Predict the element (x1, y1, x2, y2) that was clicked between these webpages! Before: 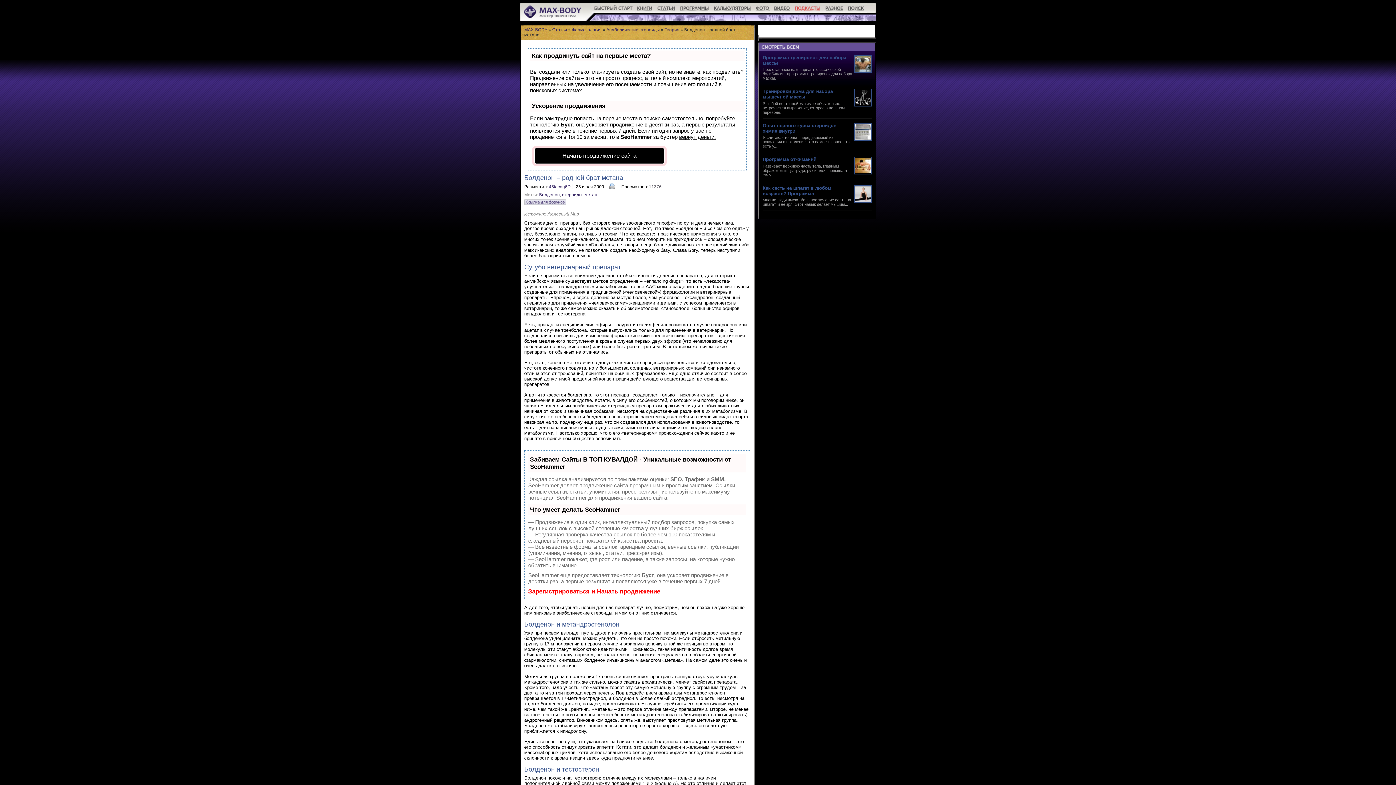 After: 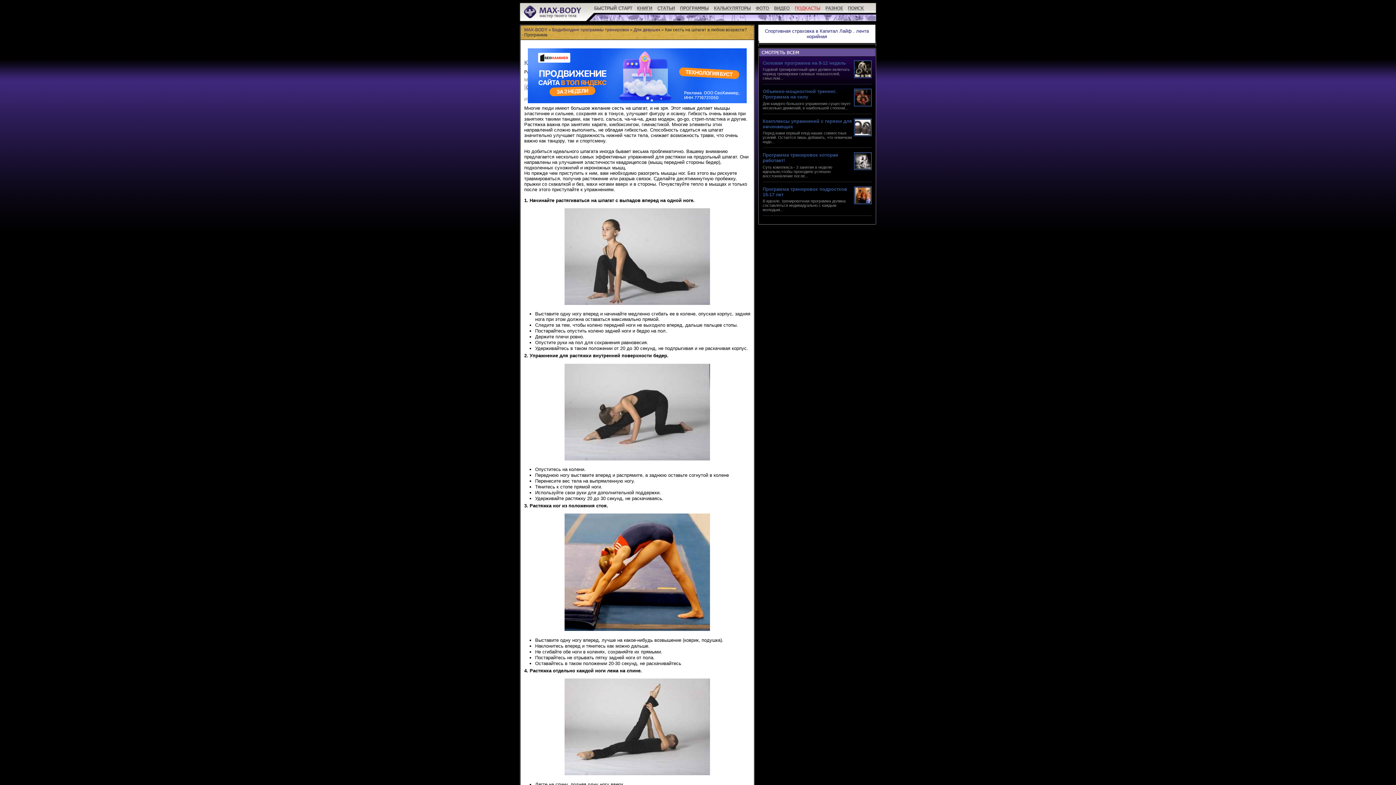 Action: bbox: (854, 198, 871, 203)